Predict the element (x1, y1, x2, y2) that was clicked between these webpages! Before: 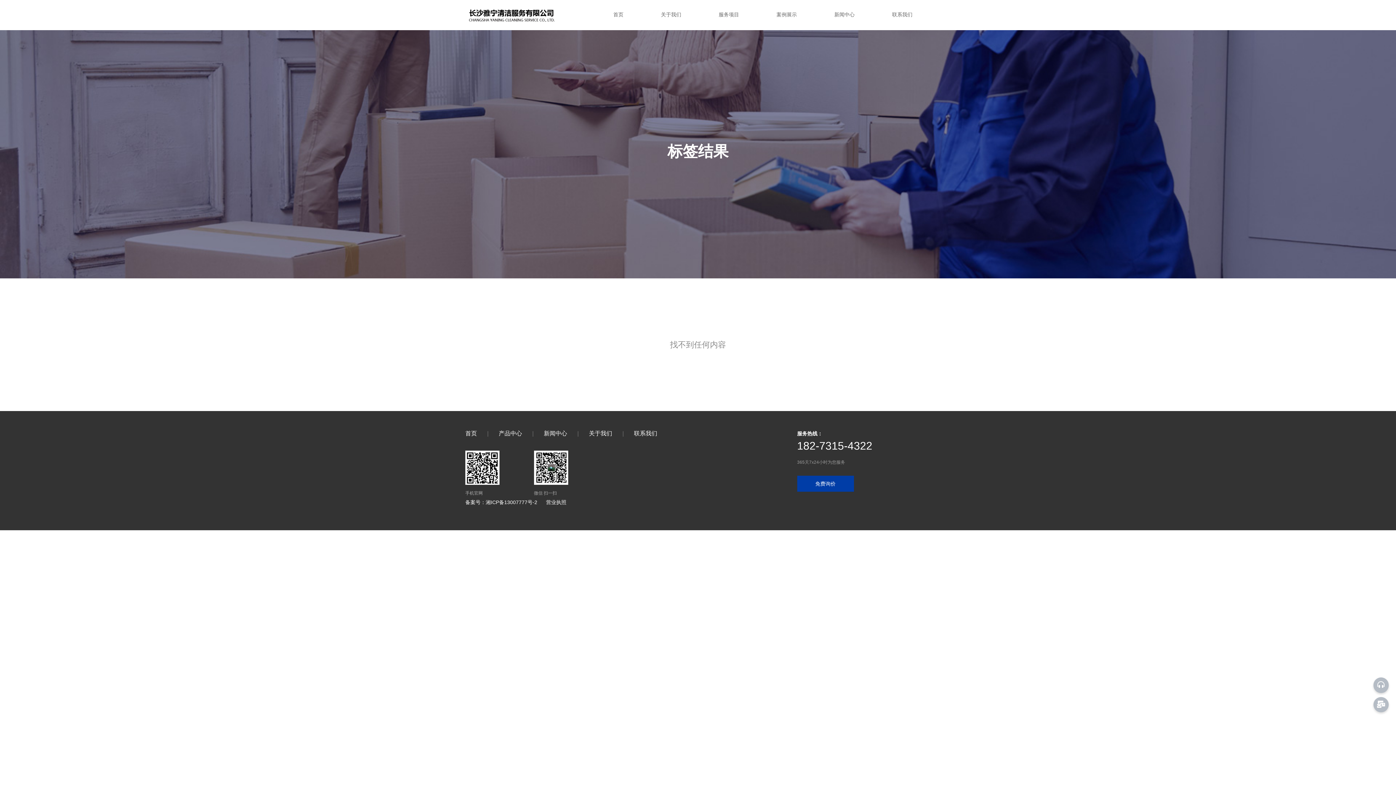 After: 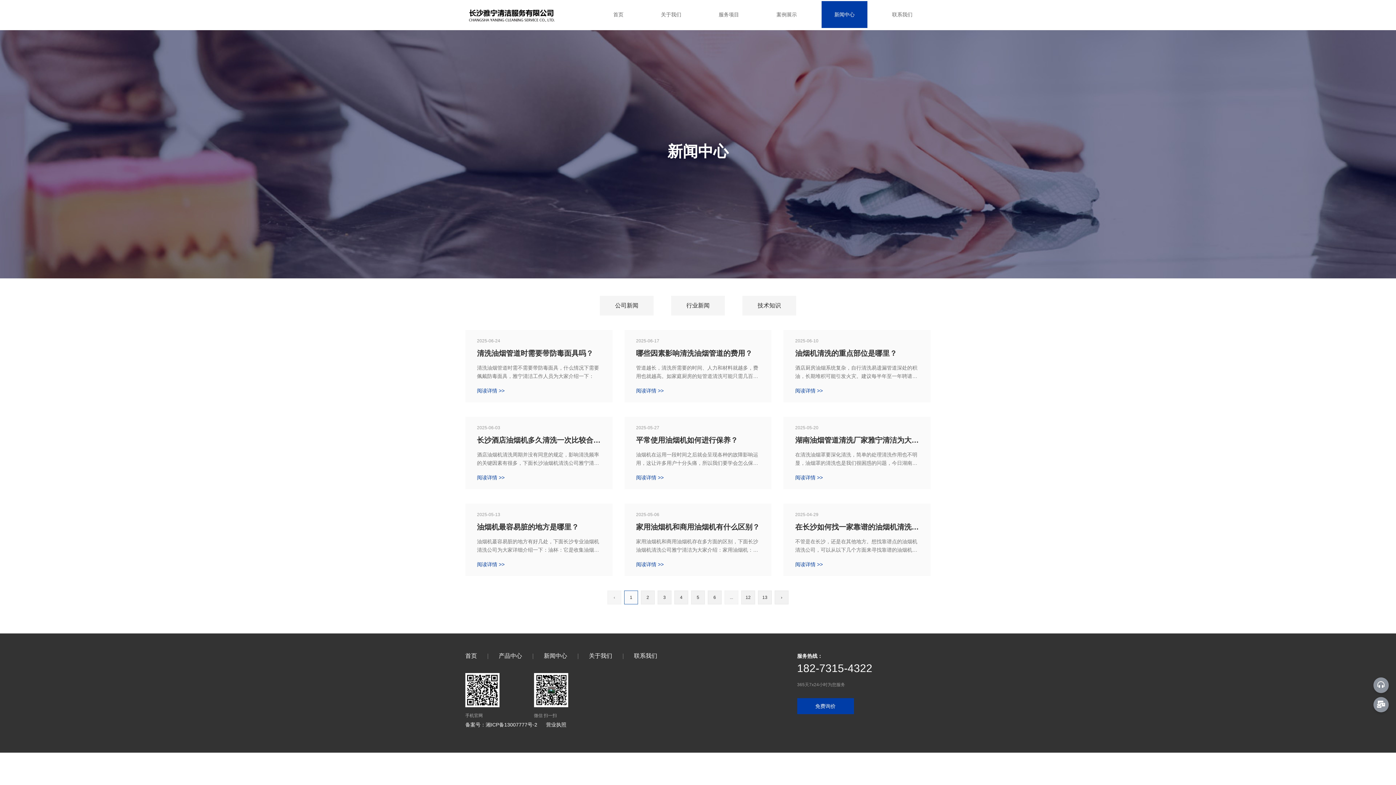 Action: label: 新闻中心 bbox: (821, 1, 867, 28)